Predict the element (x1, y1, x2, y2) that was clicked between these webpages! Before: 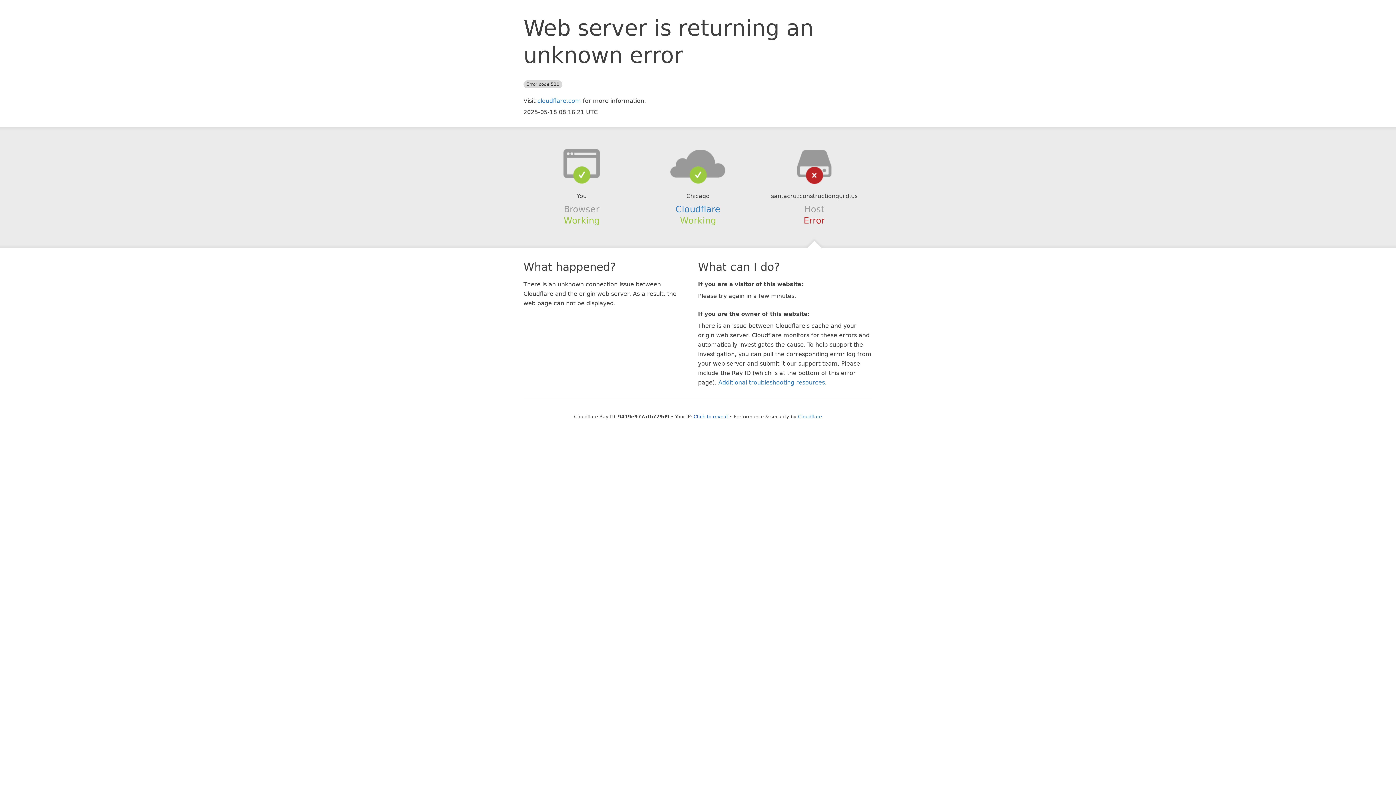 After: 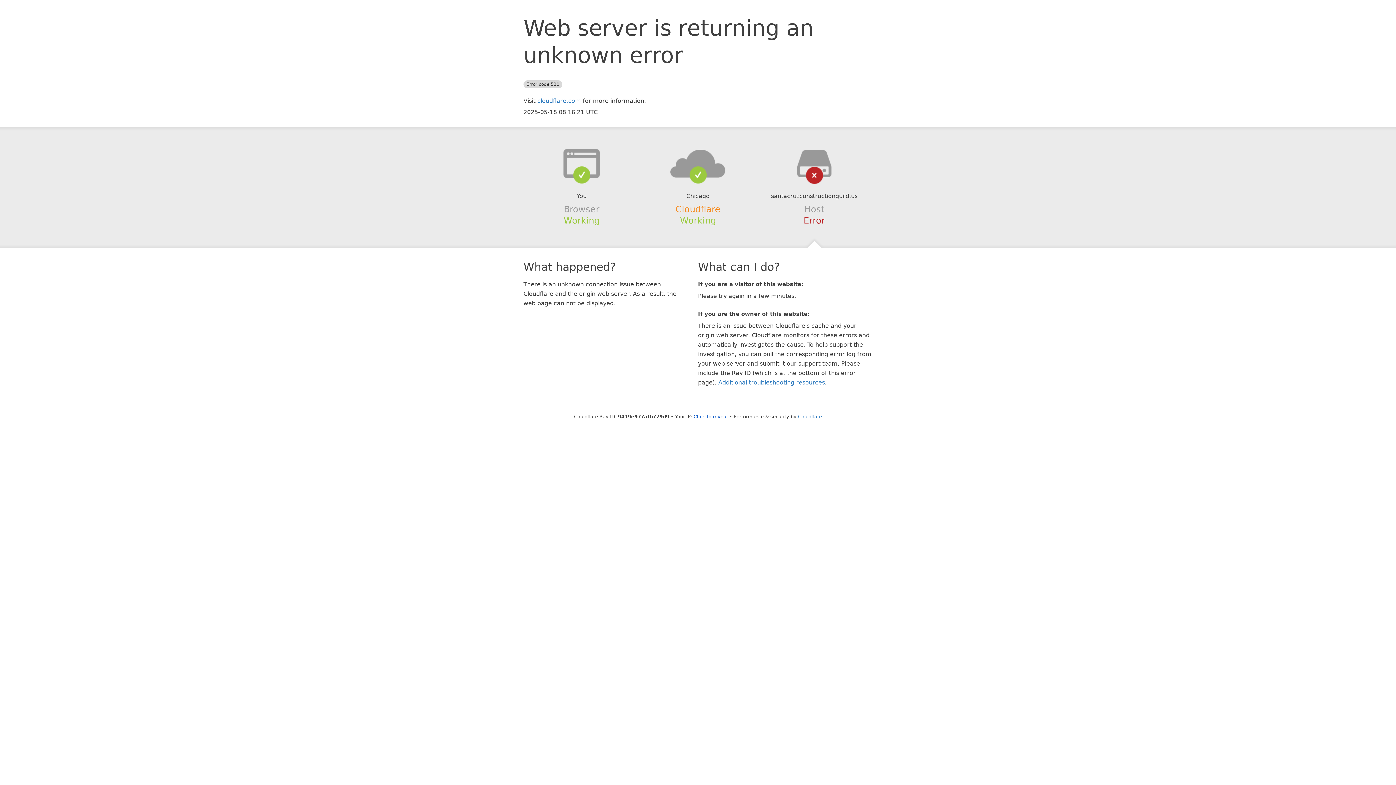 Action: bbox: (675, 204, 720, 214) label: Cloudflare